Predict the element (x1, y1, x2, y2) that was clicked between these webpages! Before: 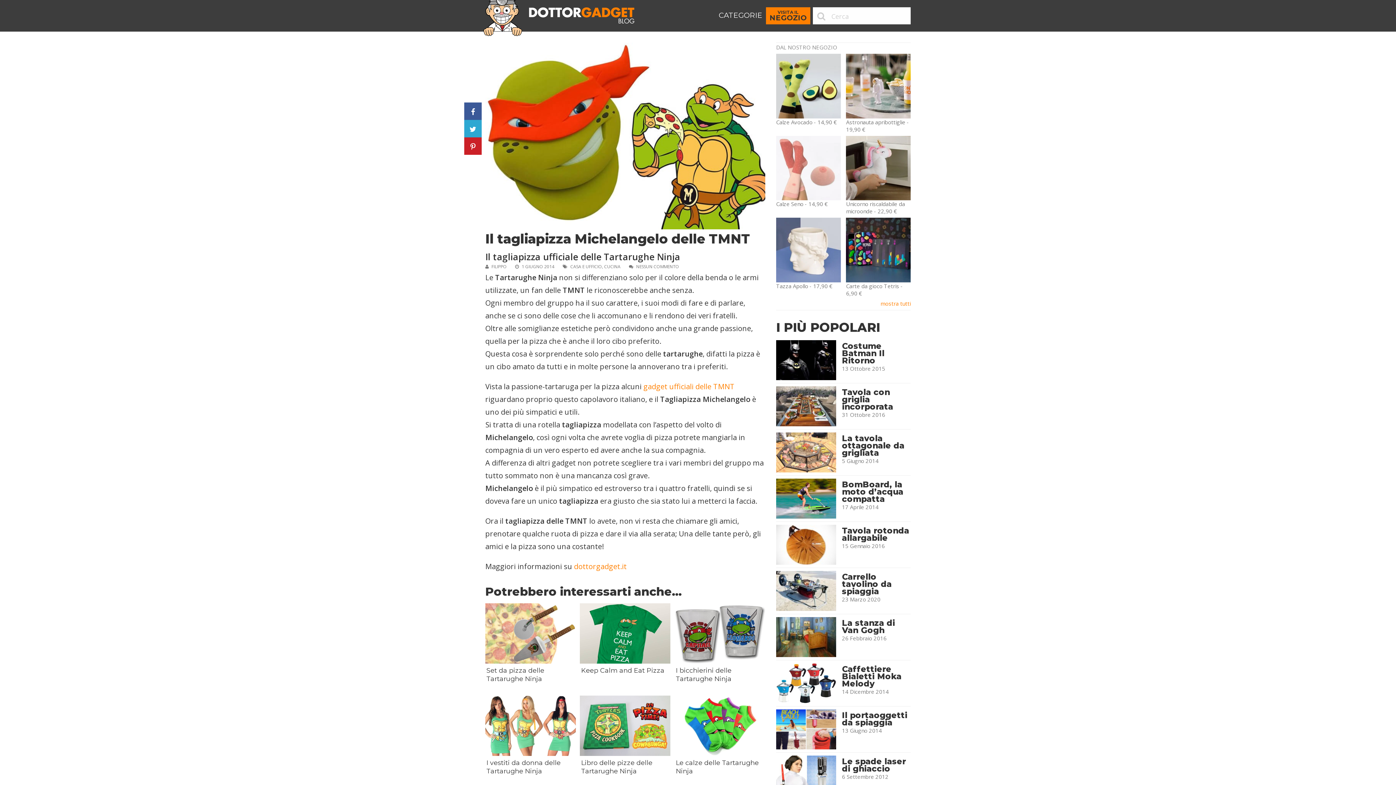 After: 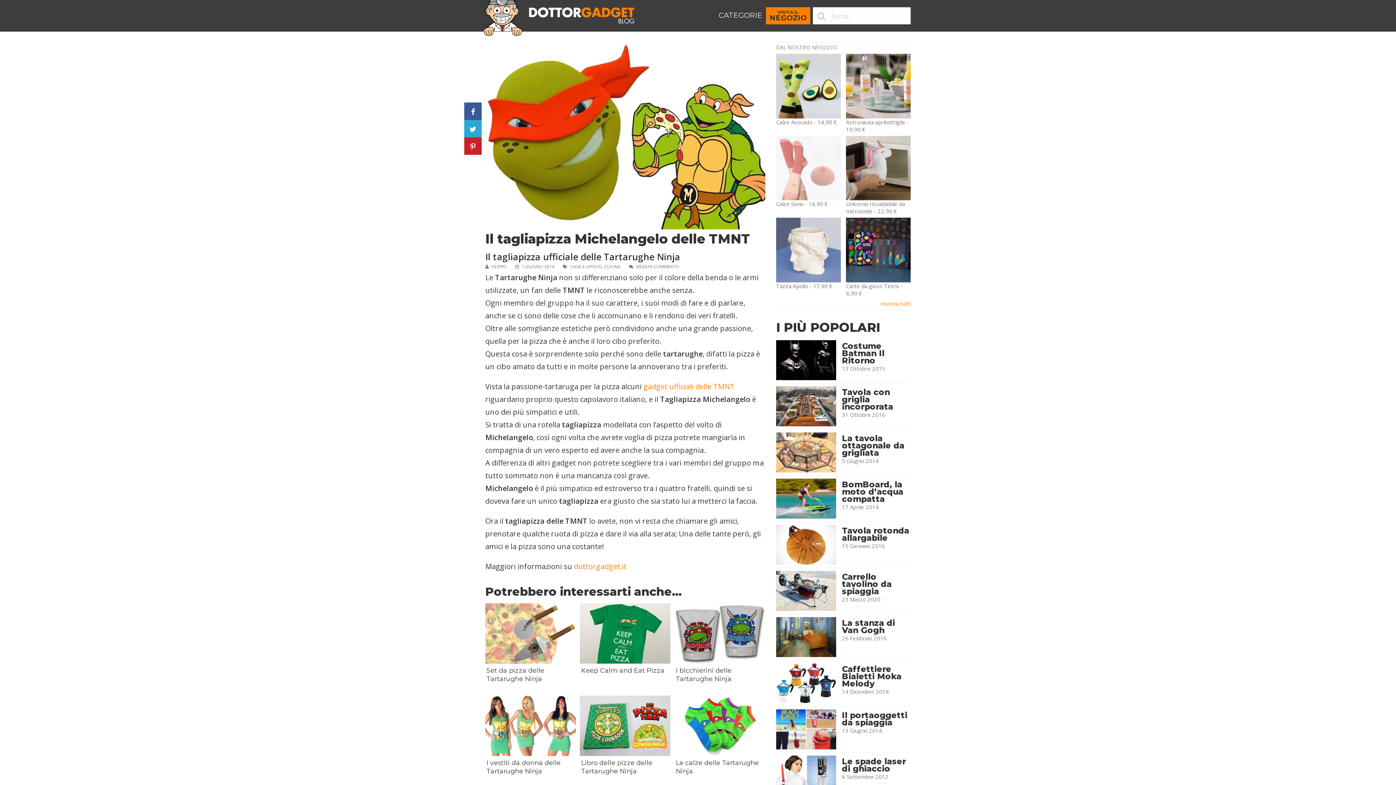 Action: bbox: (776, 135, 840, 207) label: Dottorgadget - apre in una nuova scheda